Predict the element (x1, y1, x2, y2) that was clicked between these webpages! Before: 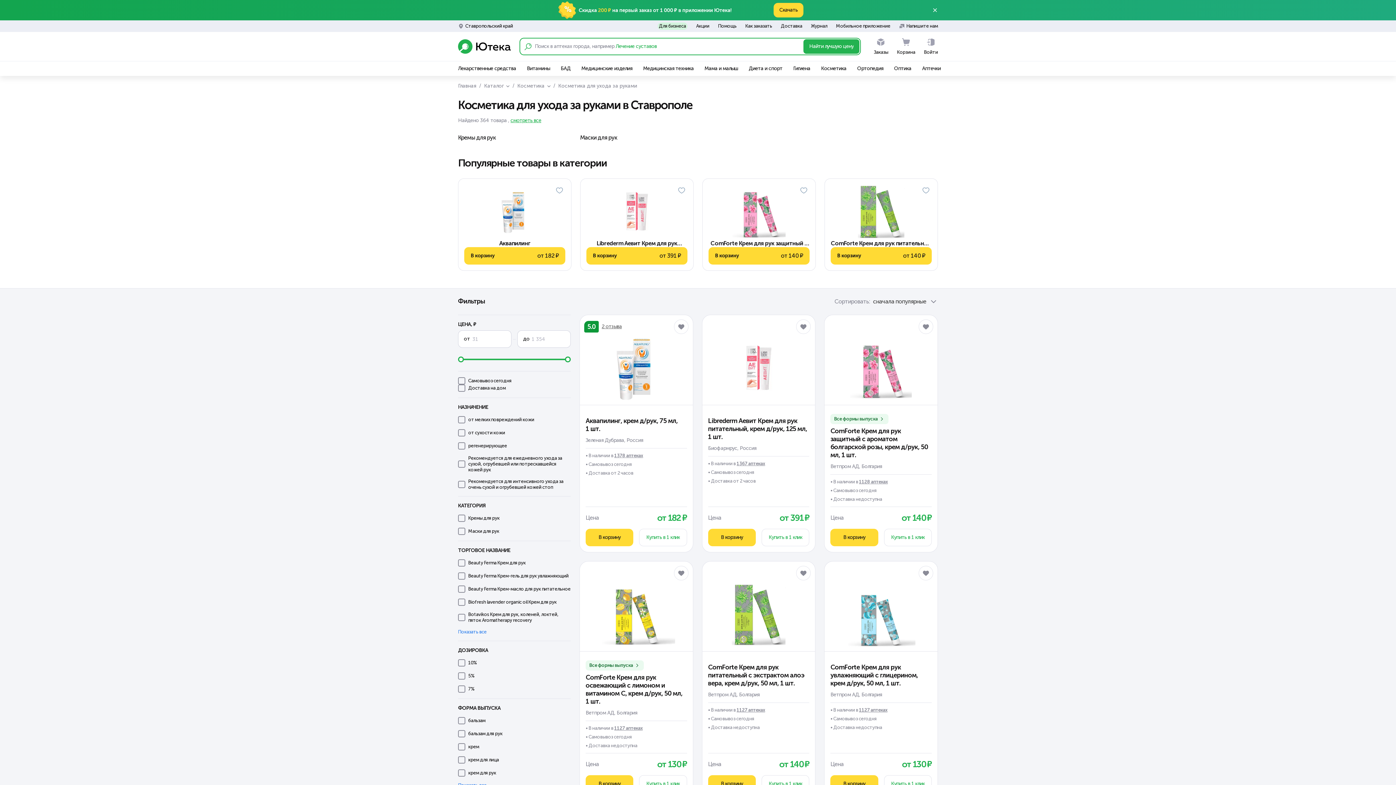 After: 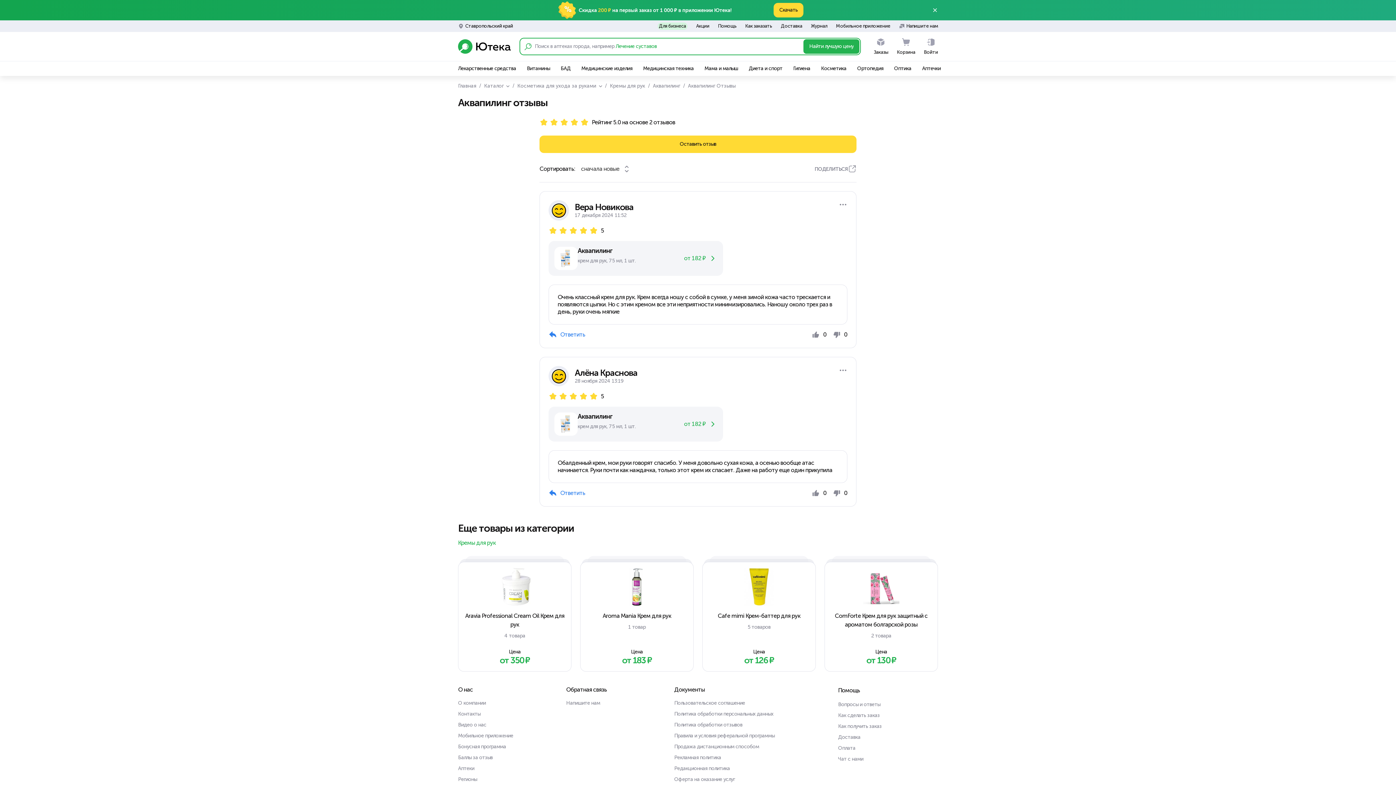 Action: label: 2 отзывa bbox: (601, 322, 622, 330)